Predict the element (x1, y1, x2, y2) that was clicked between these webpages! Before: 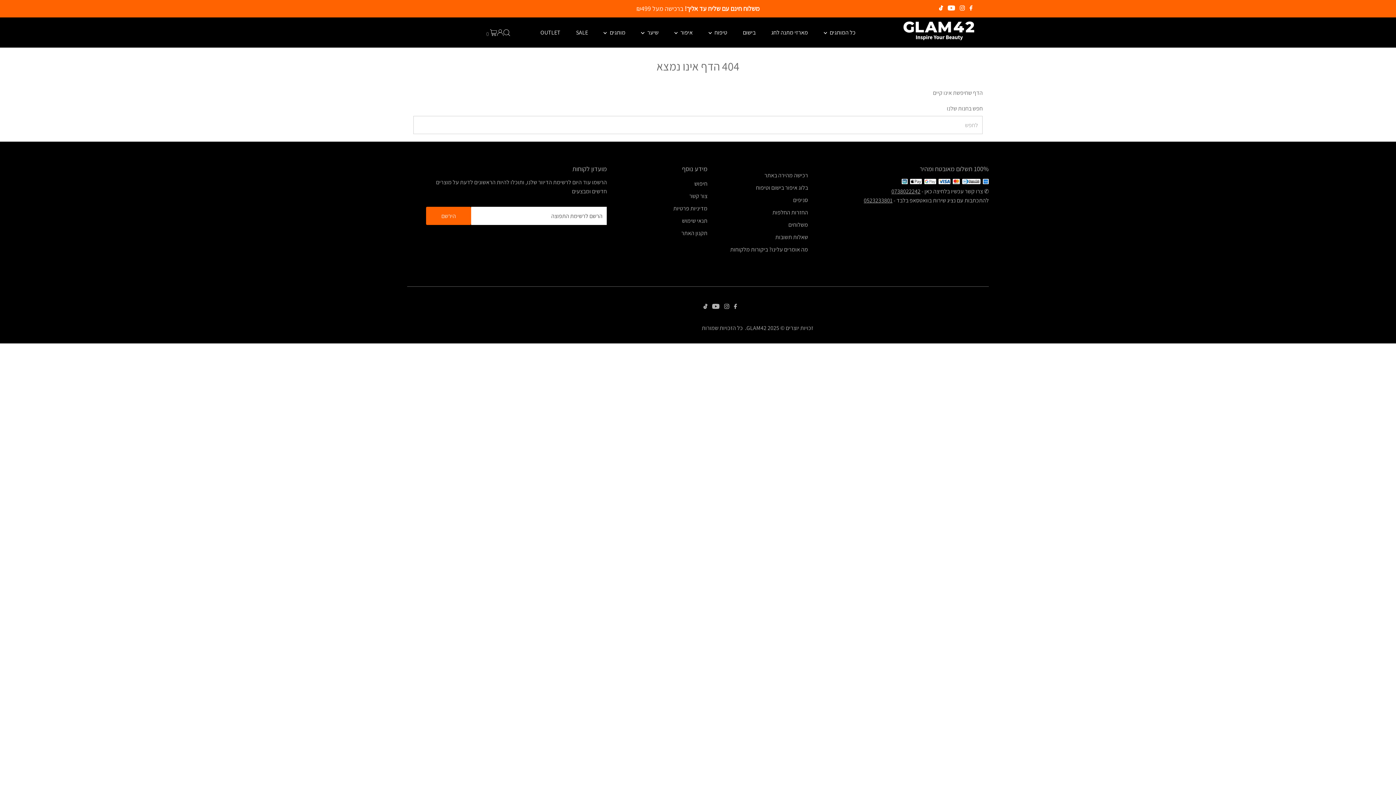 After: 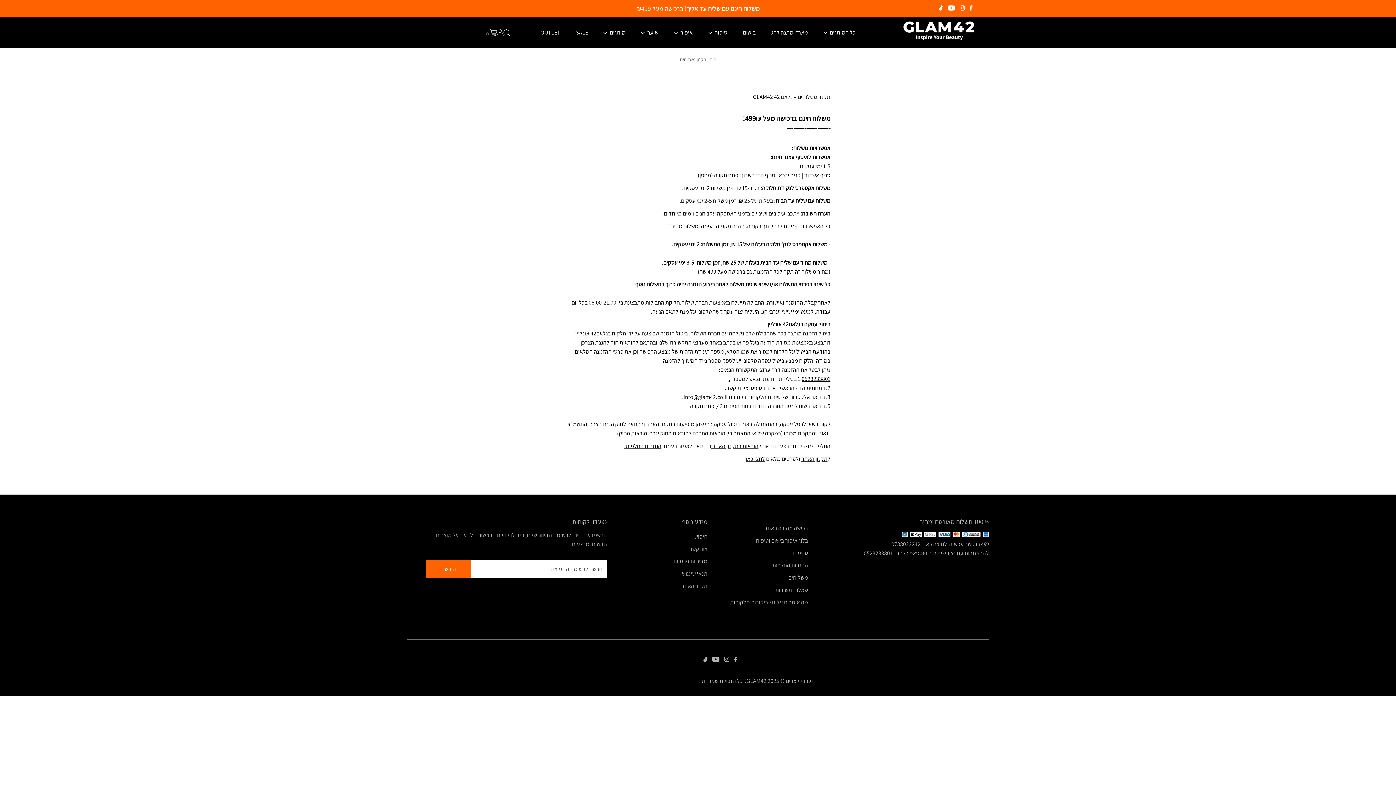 Action: bbox: (788, 221, 808, 228) label: משלוחים